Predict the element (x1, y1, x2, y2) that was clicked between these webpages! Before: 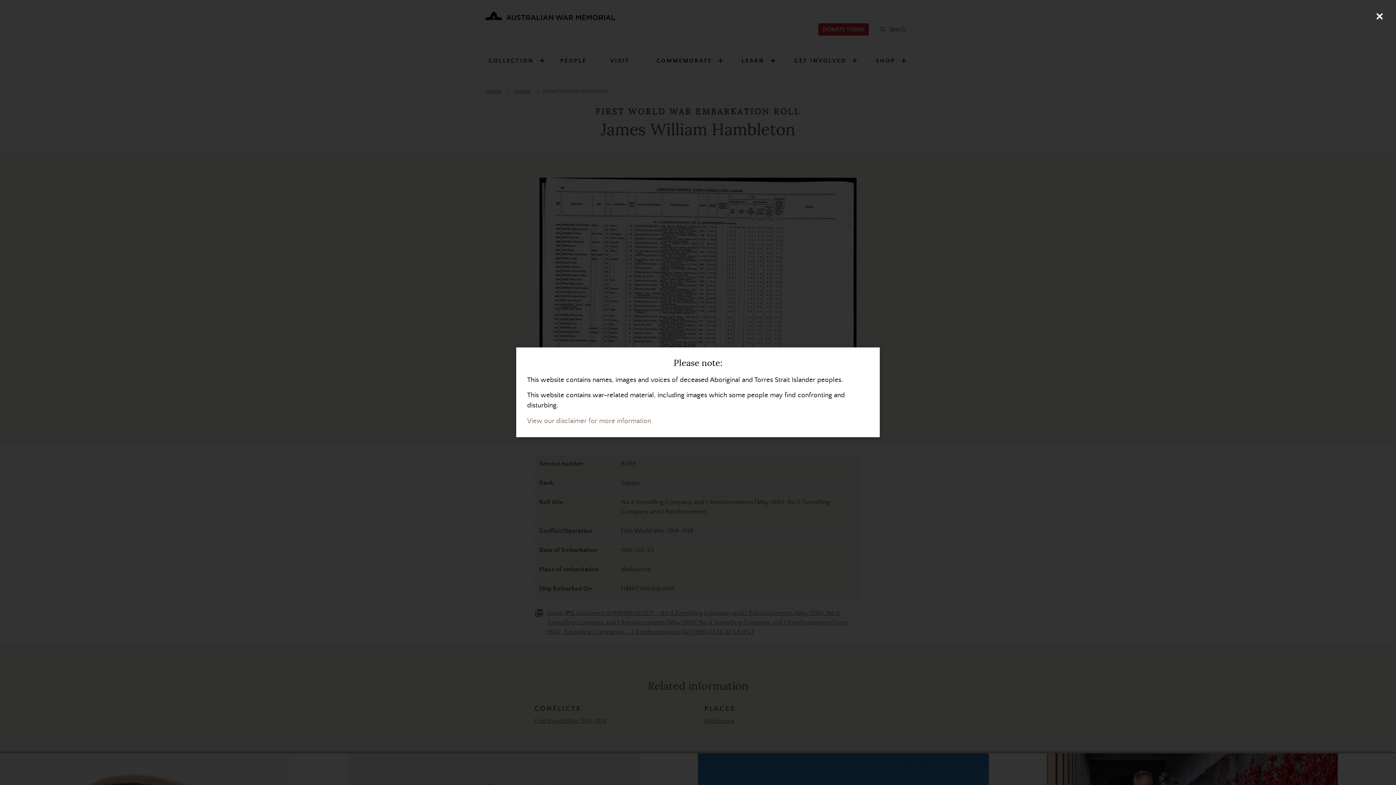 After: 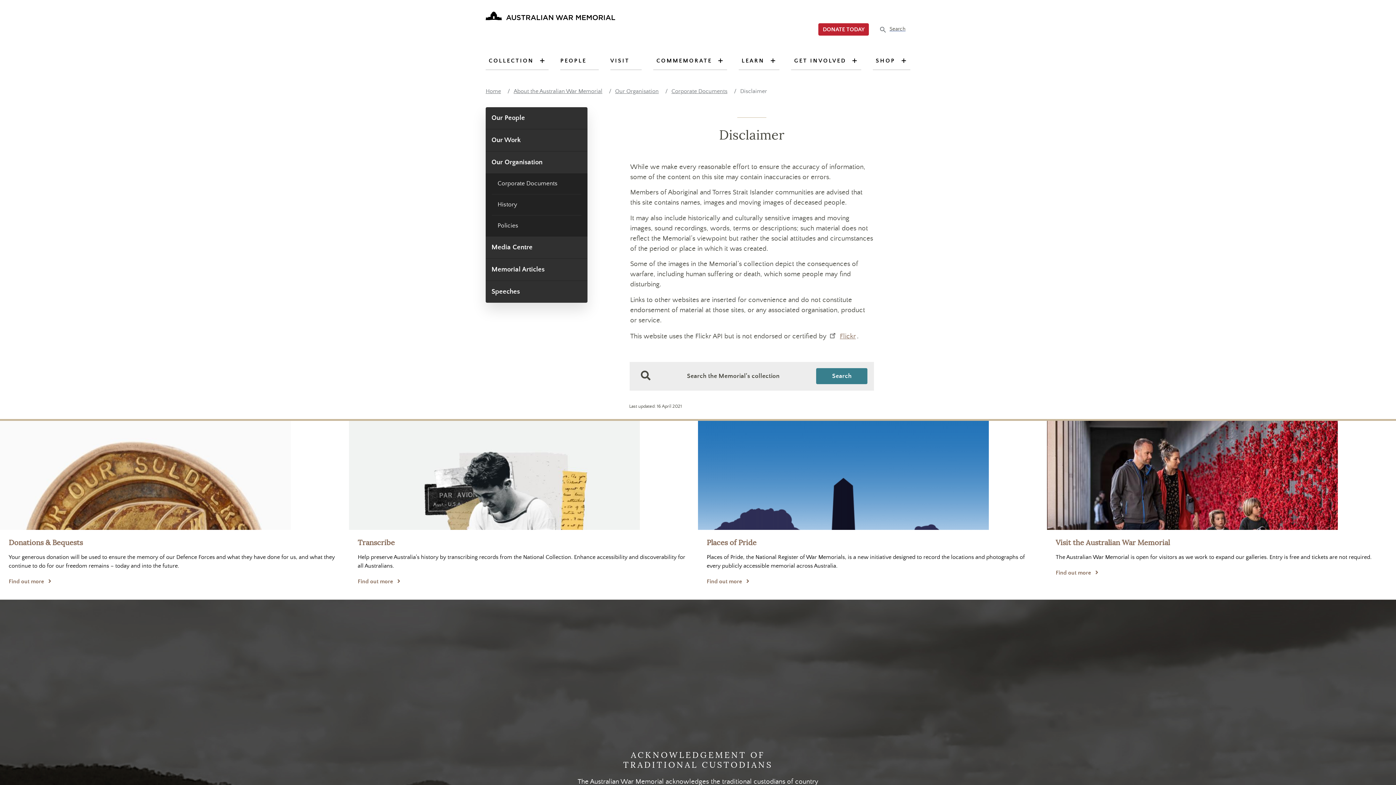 Action: bbox: (527, 417, 651, 425) label: View our disclaimer for more information